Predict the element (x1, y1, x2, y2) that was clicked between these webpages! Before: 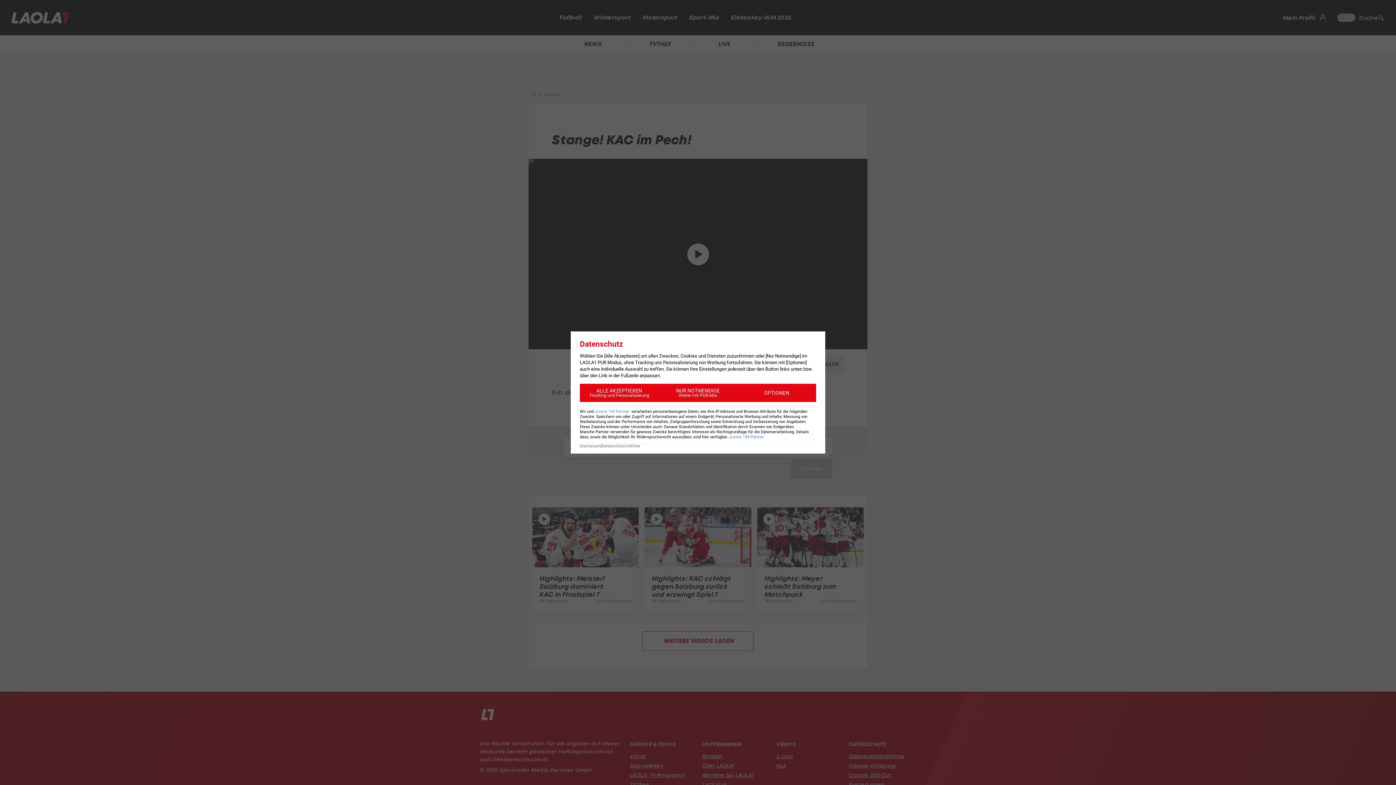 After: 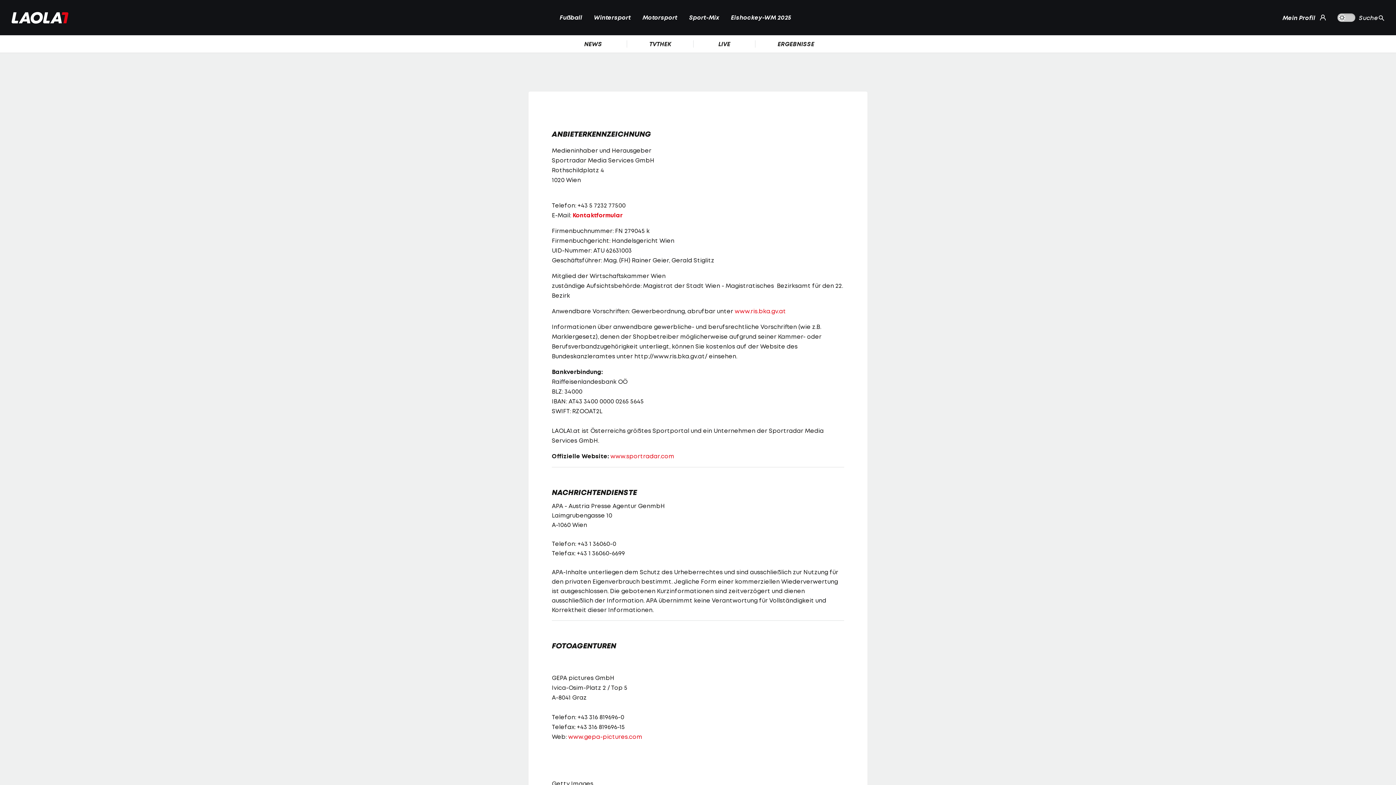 Action: bbox: (580, 444, 600, 448) label: Impressum